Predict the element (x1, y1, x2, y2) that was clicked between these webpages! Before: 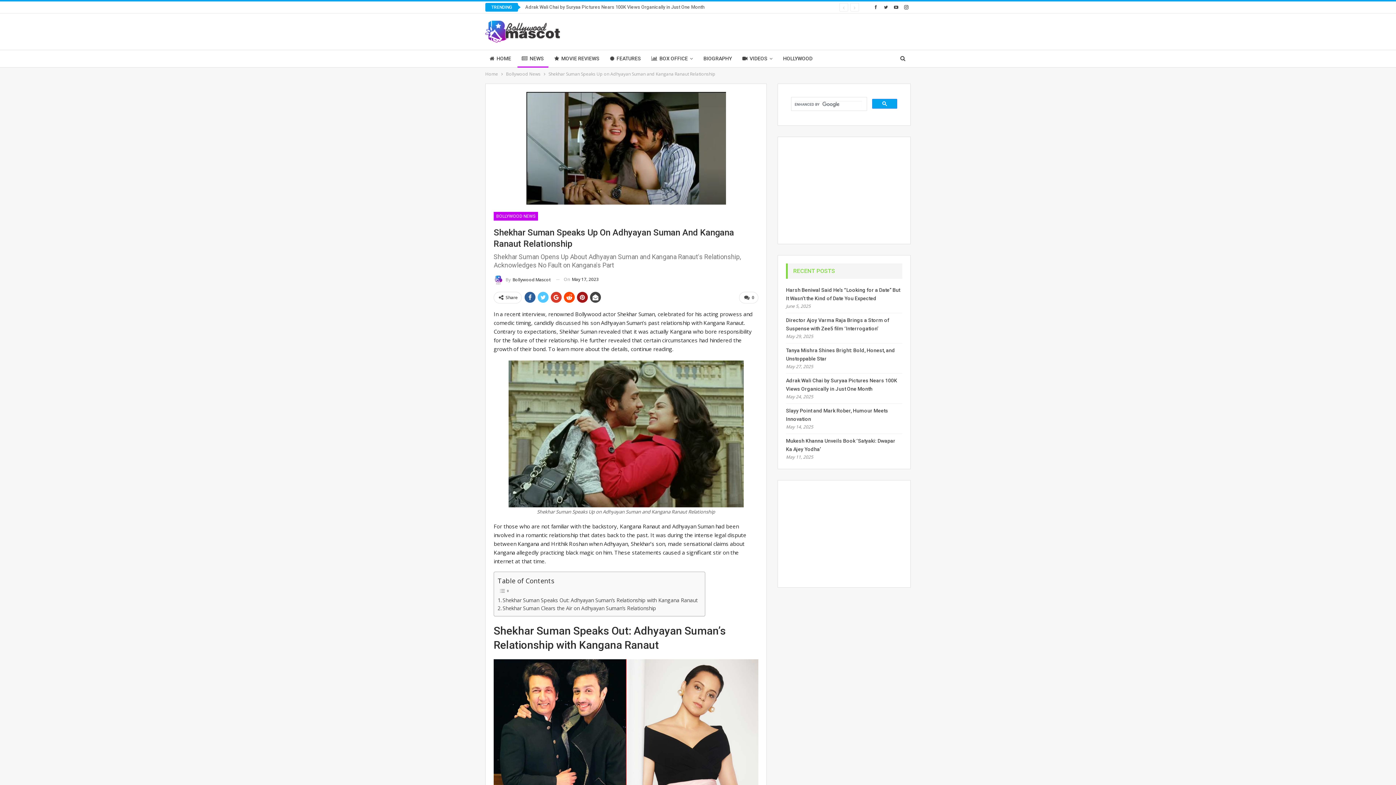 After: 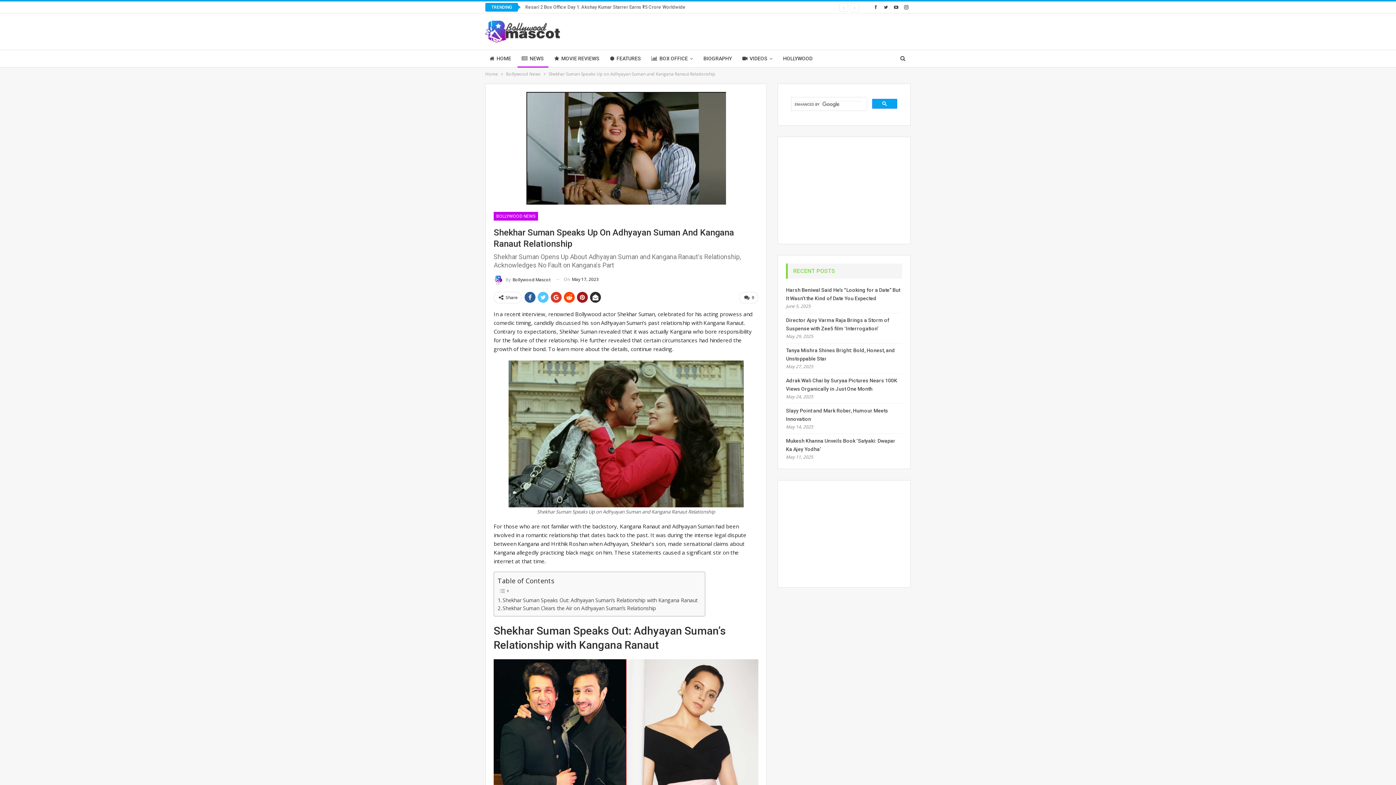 Action: bbox: (590, 291, 601, 302)